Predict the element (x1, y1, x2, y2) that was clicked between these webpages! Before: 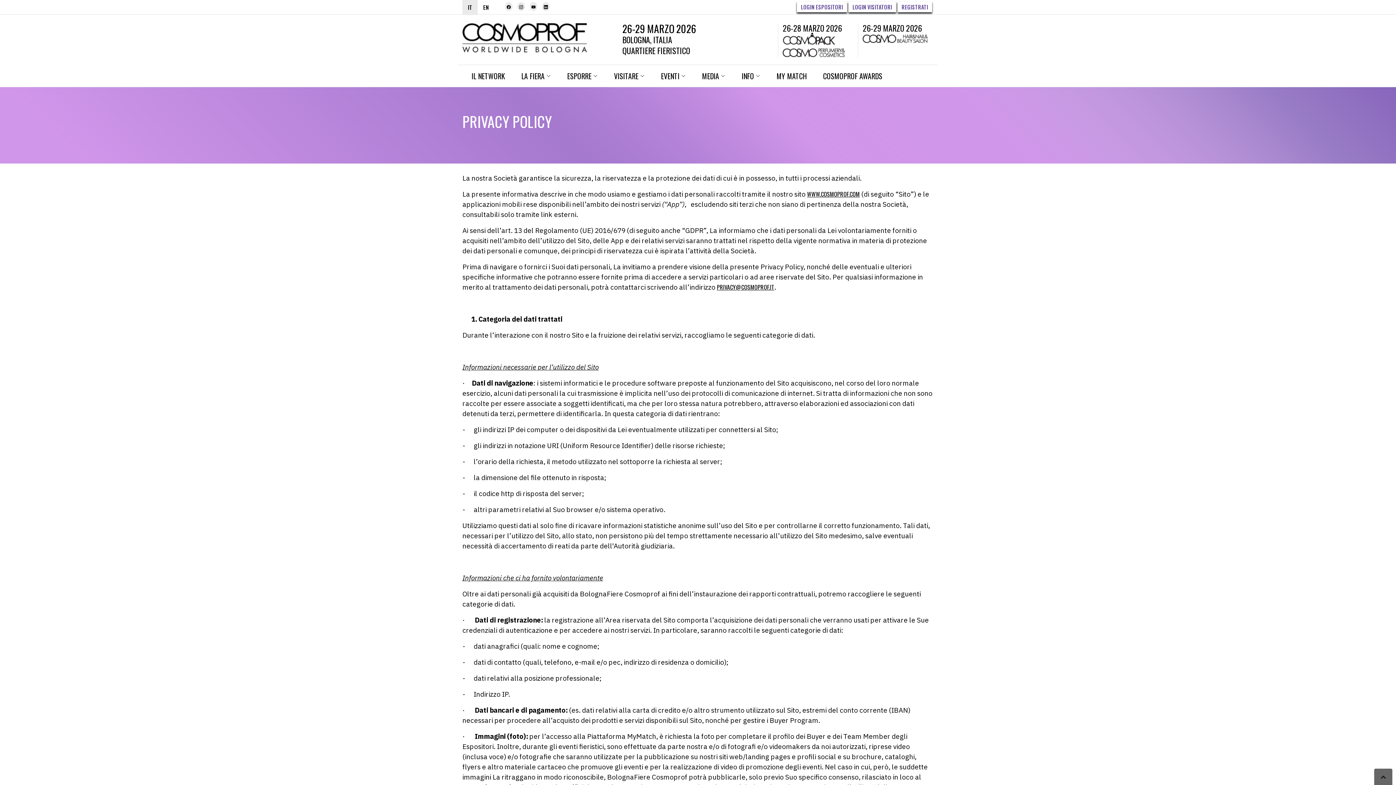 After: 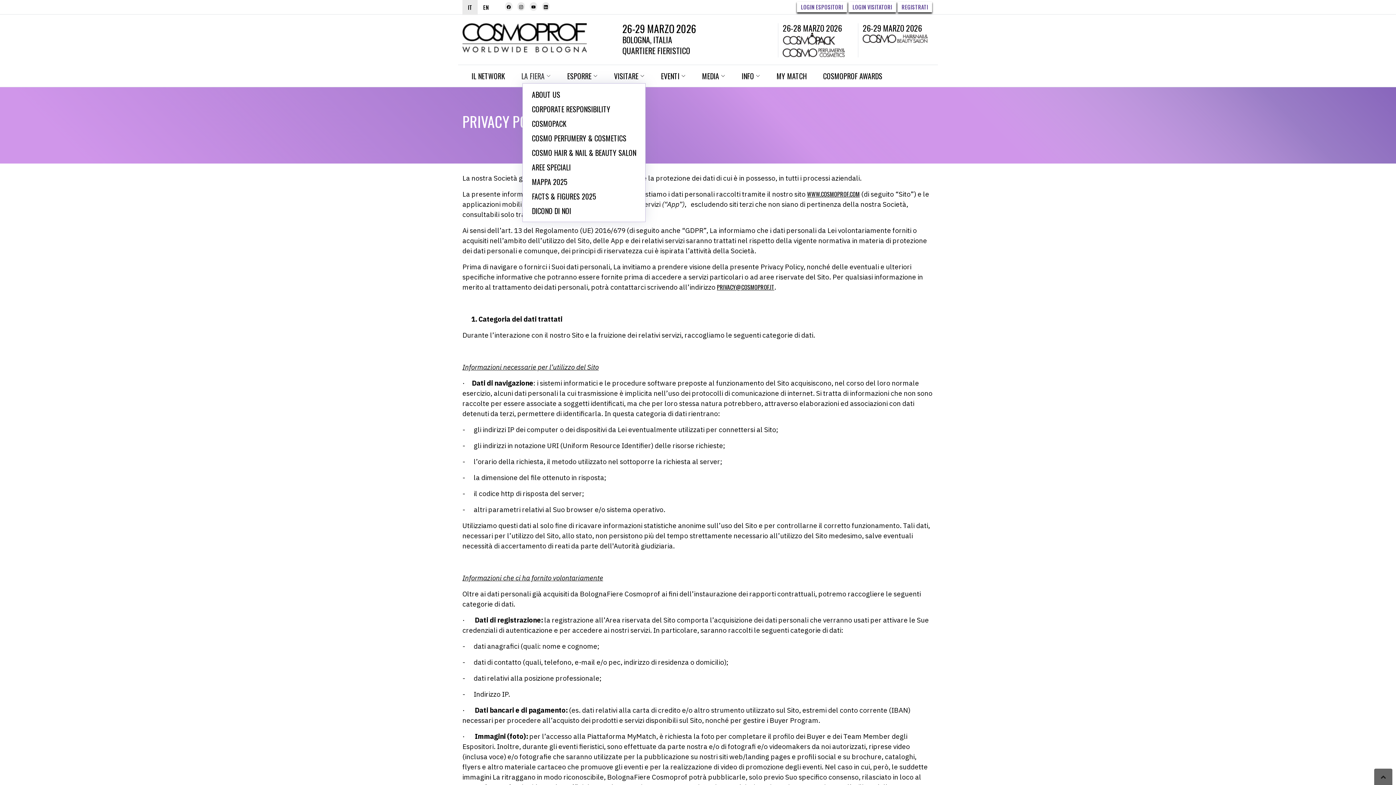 Action: bbox: (514, 68, 558, 83) label: LA FIERA